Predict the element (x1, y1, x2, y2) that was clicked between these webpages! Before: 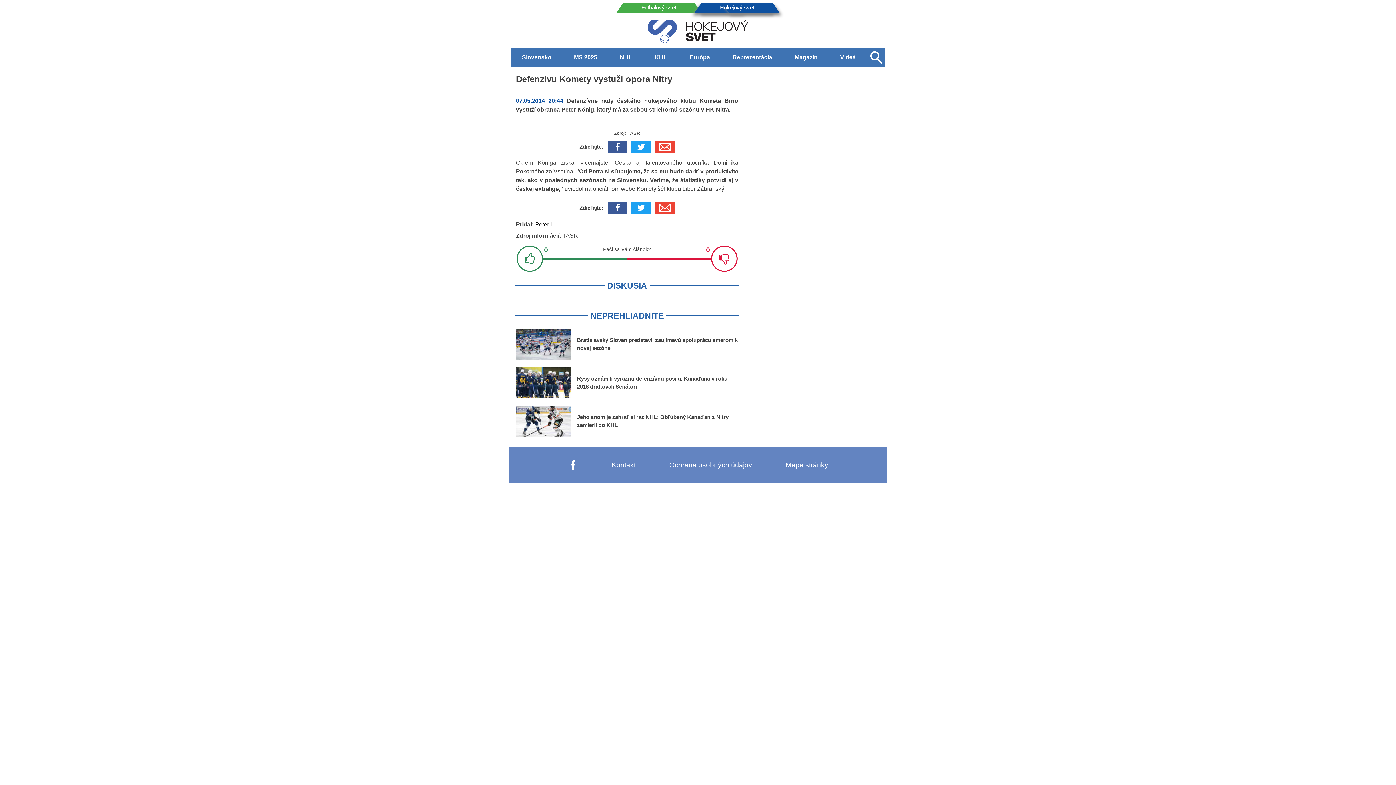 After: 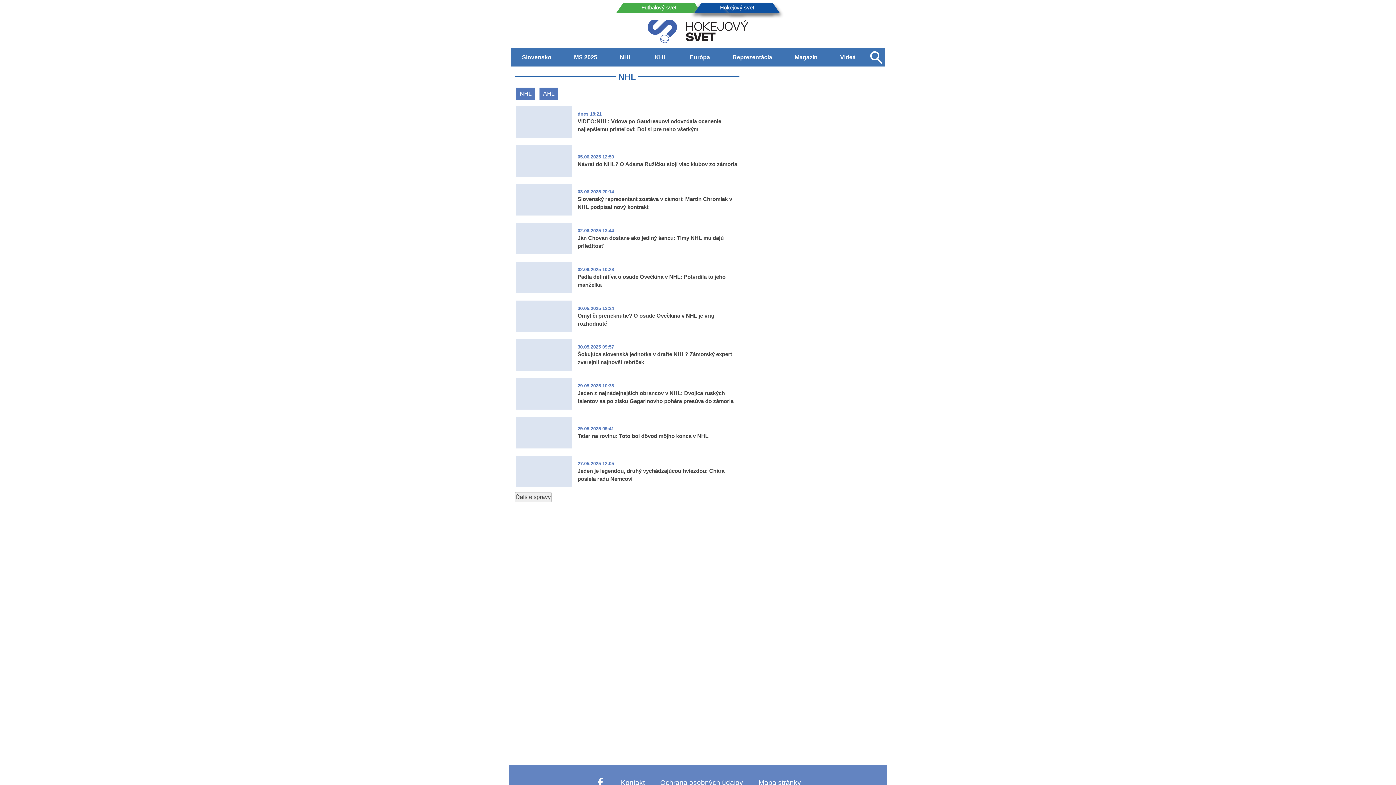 Action: label: NHL bbox: (617, 48, 634, 66)